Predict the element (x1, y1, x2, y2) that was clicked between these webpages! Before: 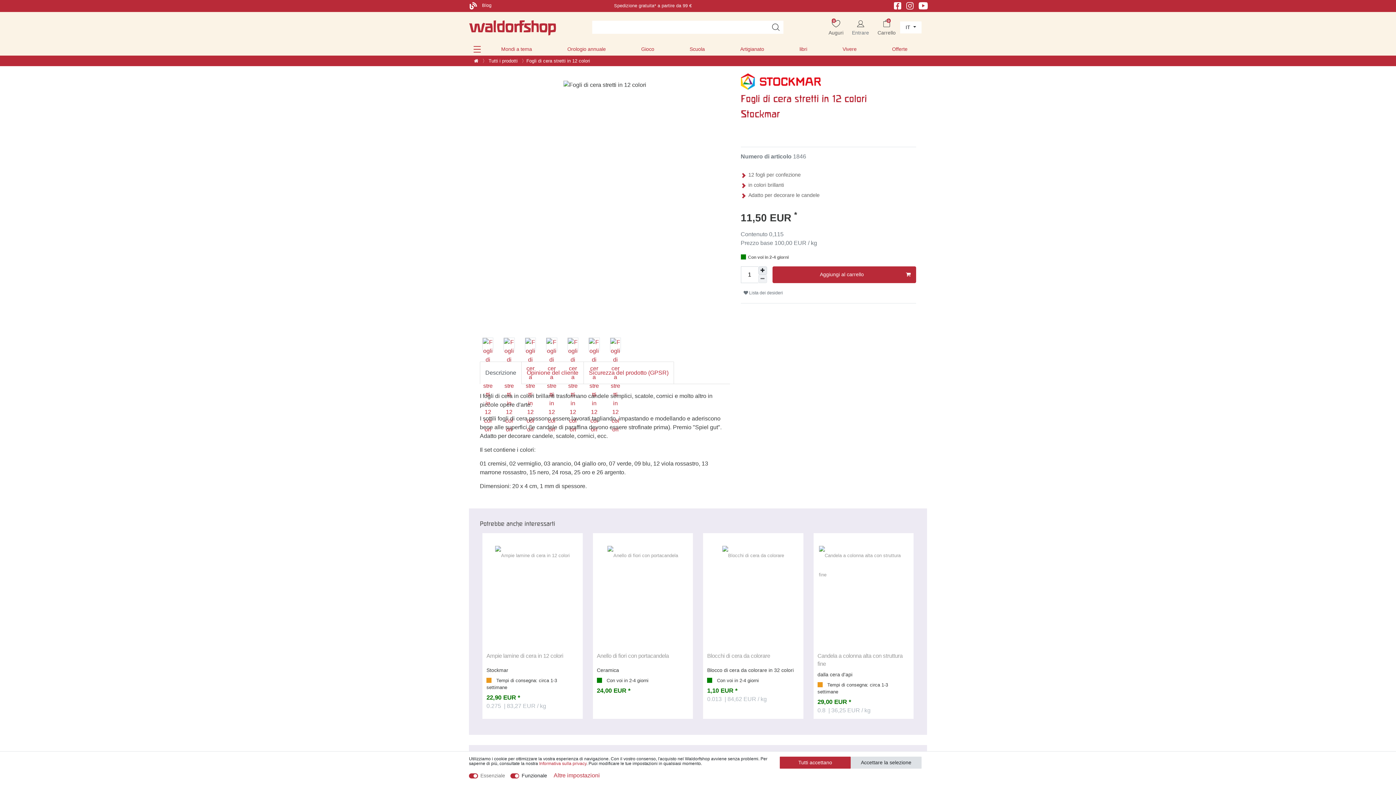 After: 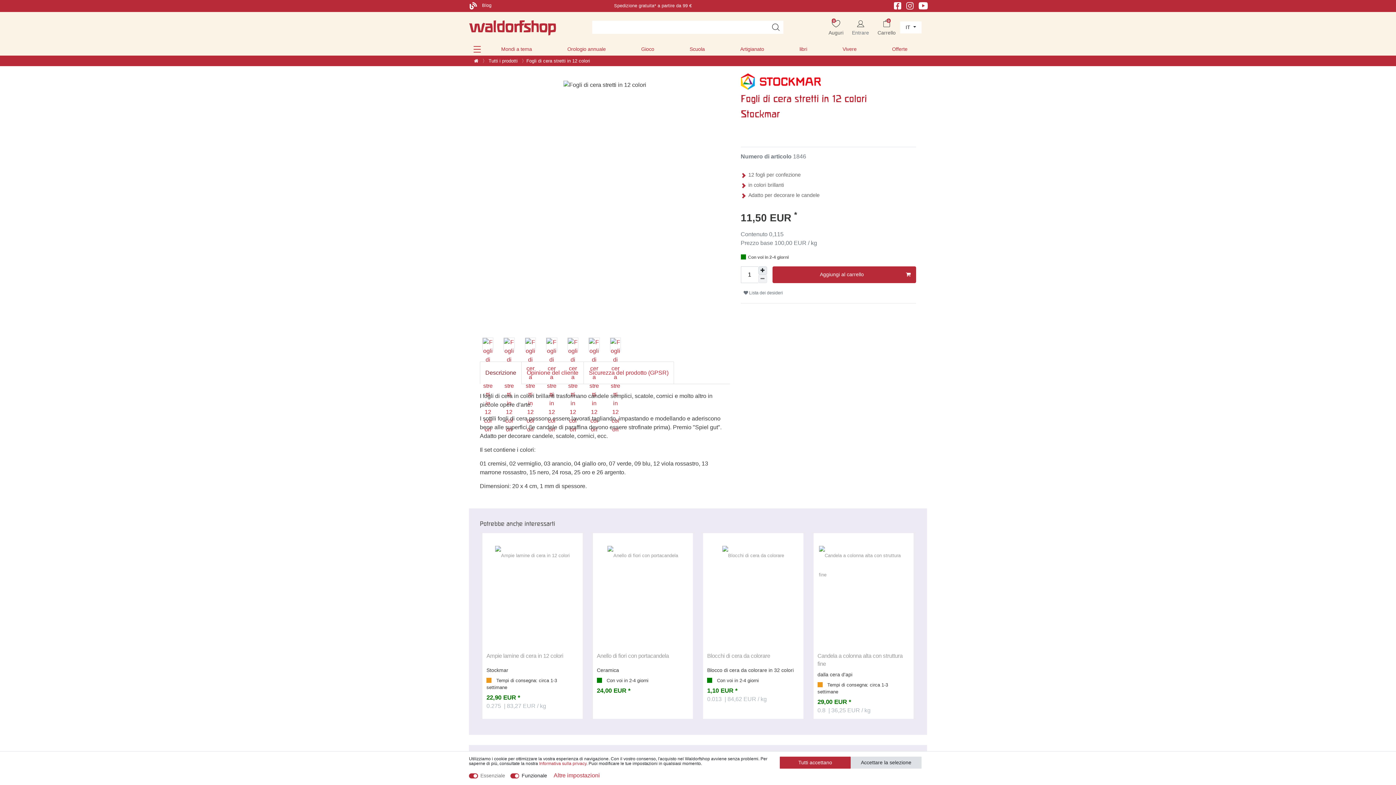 Action: bbox: (480, 361, 521, 384) label: Descrizione